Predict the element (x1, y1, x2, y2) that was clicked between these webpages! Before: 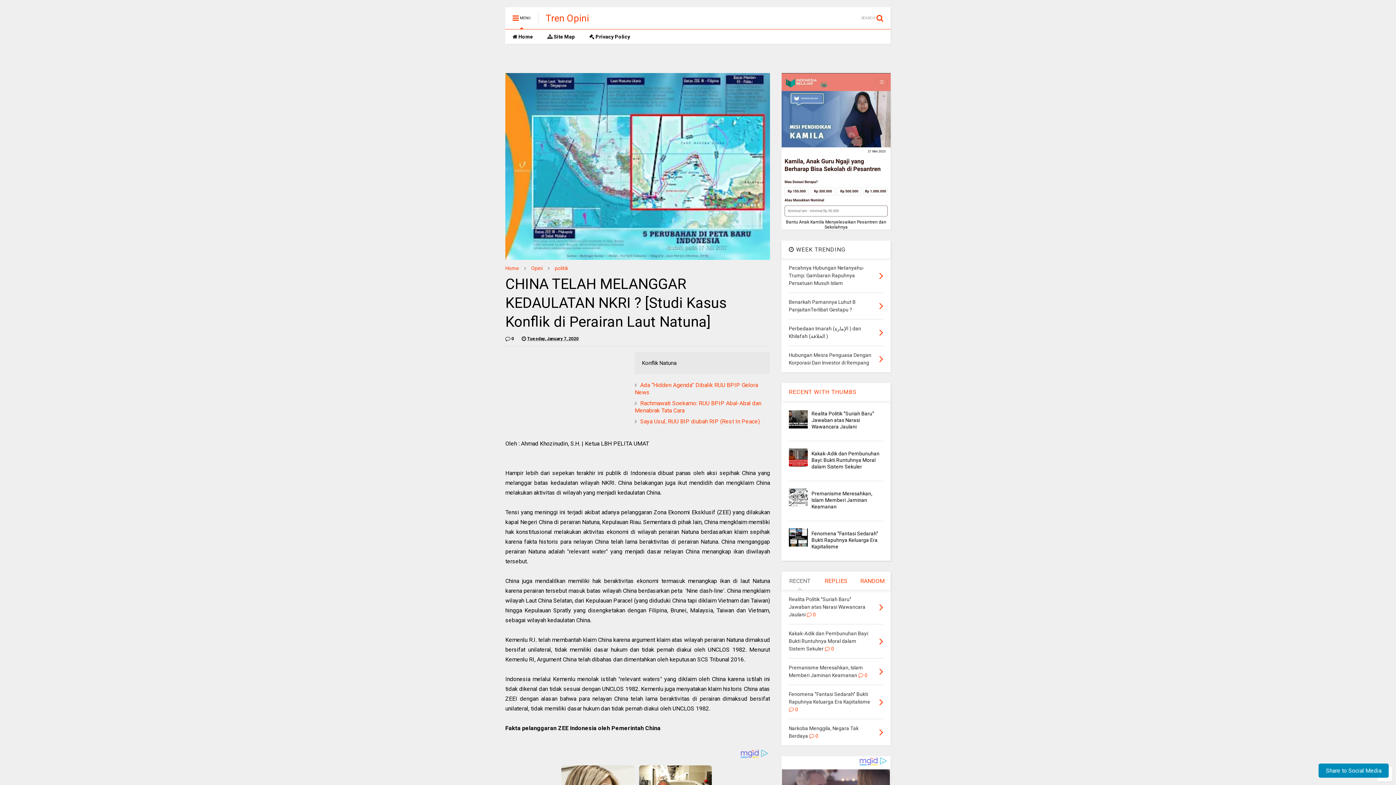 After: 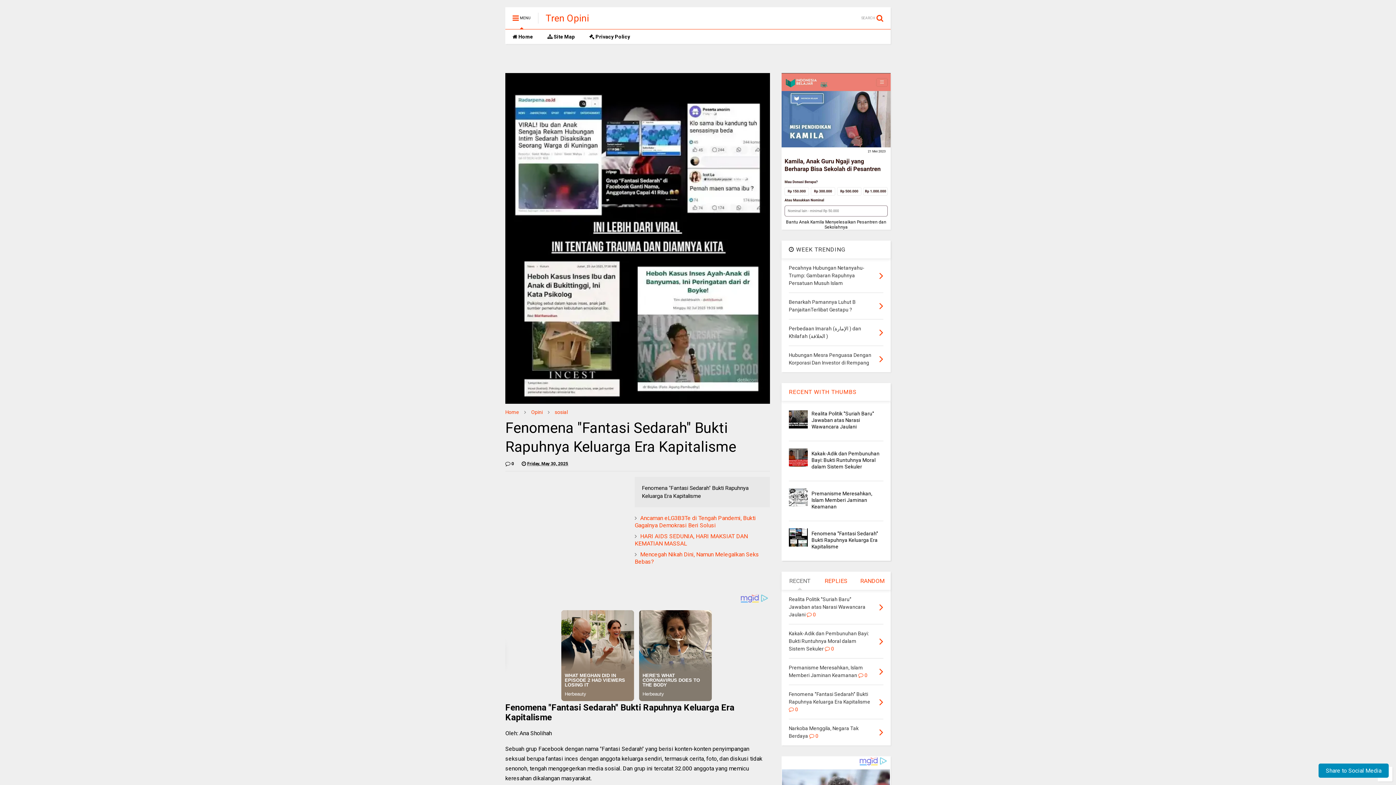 Action: label: Fenomena "Fantasi Sedarah" Bukti Rapuhnya Keluarga Era Kapitalisme  0 bbox: (789, 691, 870, 712)